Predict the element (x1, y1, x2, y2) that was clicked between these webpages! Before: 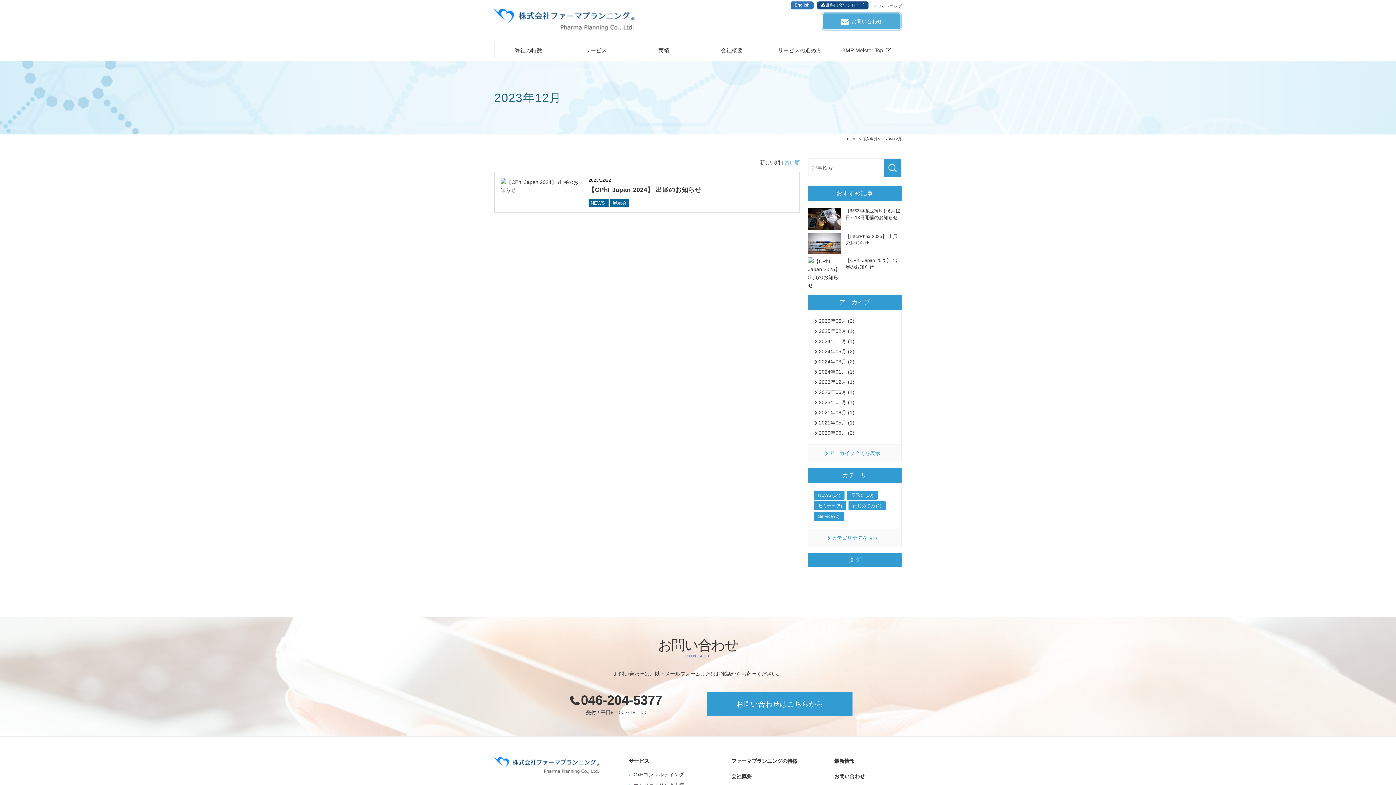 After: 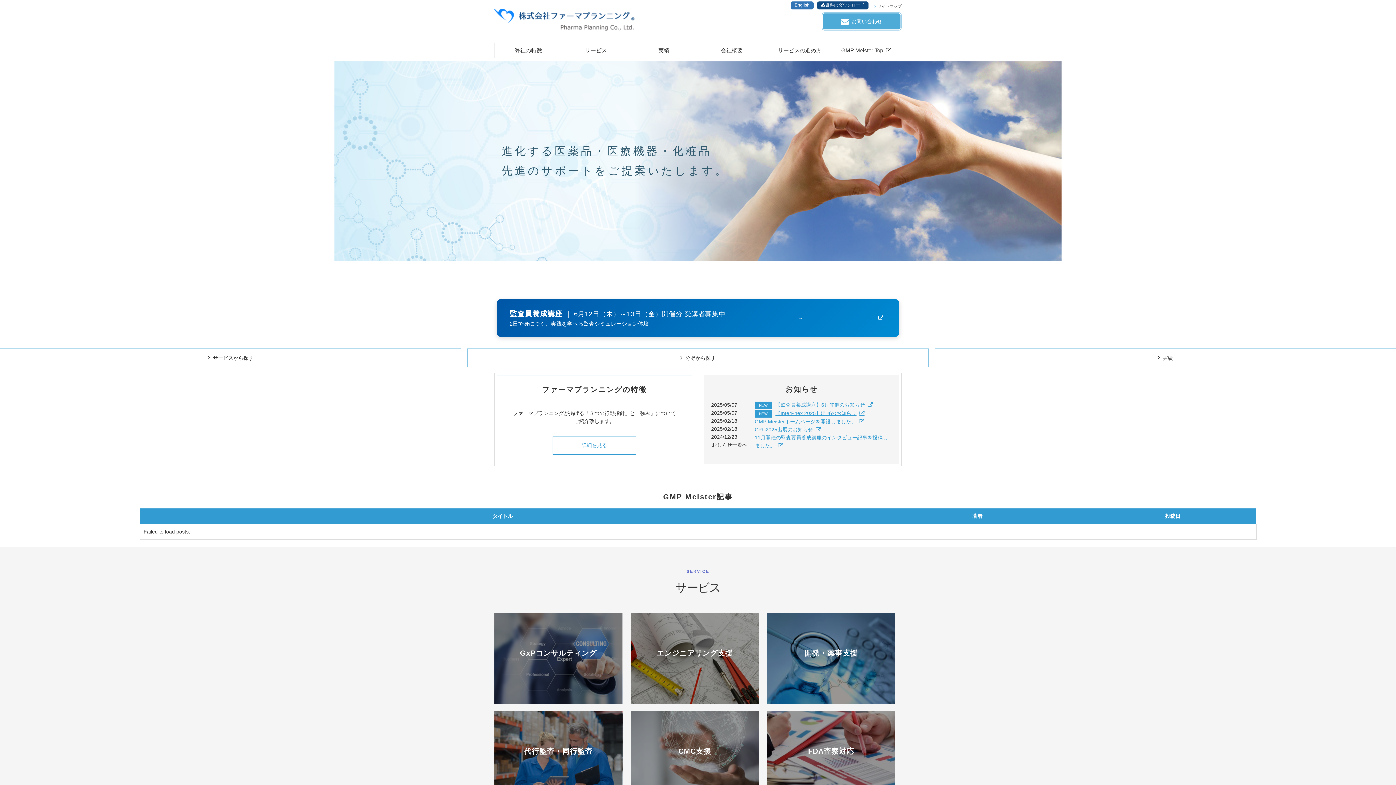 Action: bbox: (494, 8, 640, 34)